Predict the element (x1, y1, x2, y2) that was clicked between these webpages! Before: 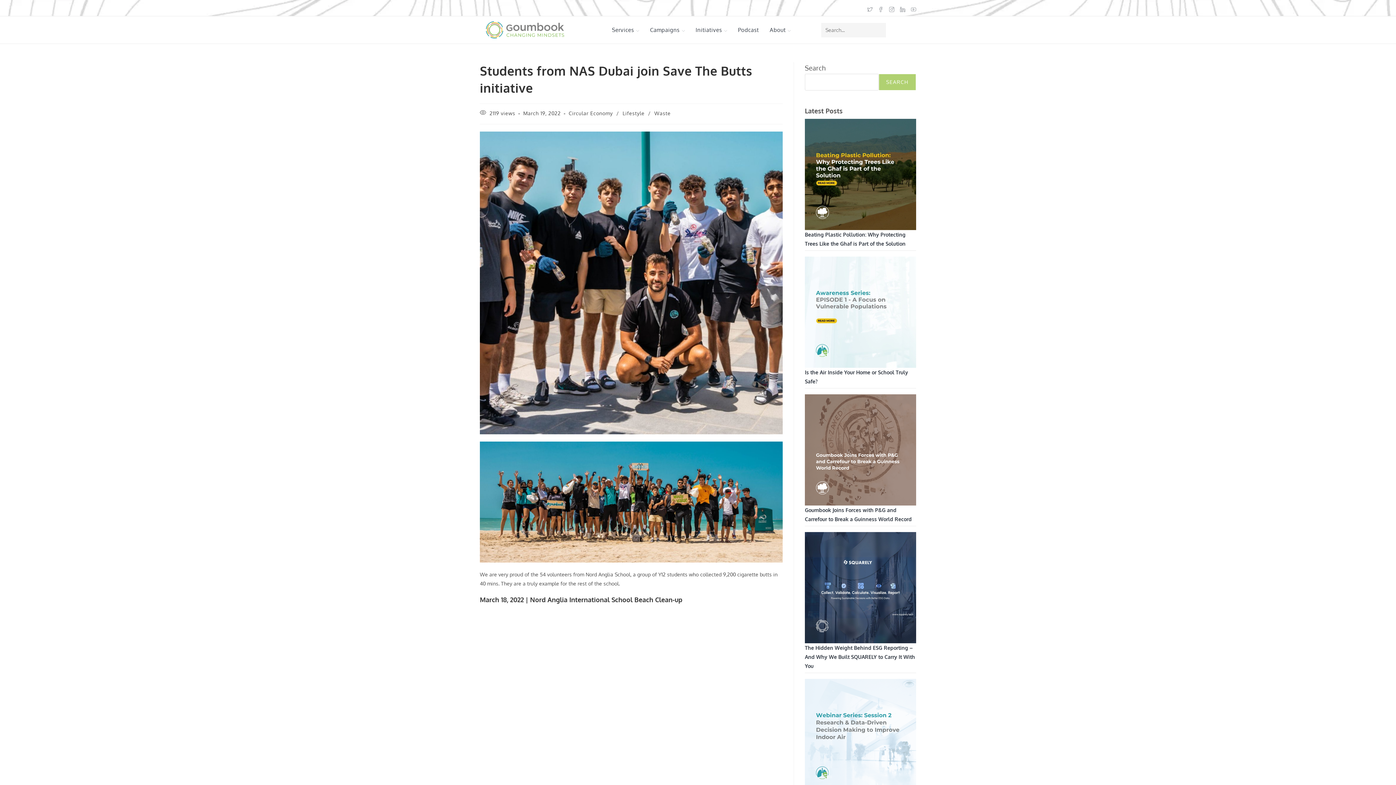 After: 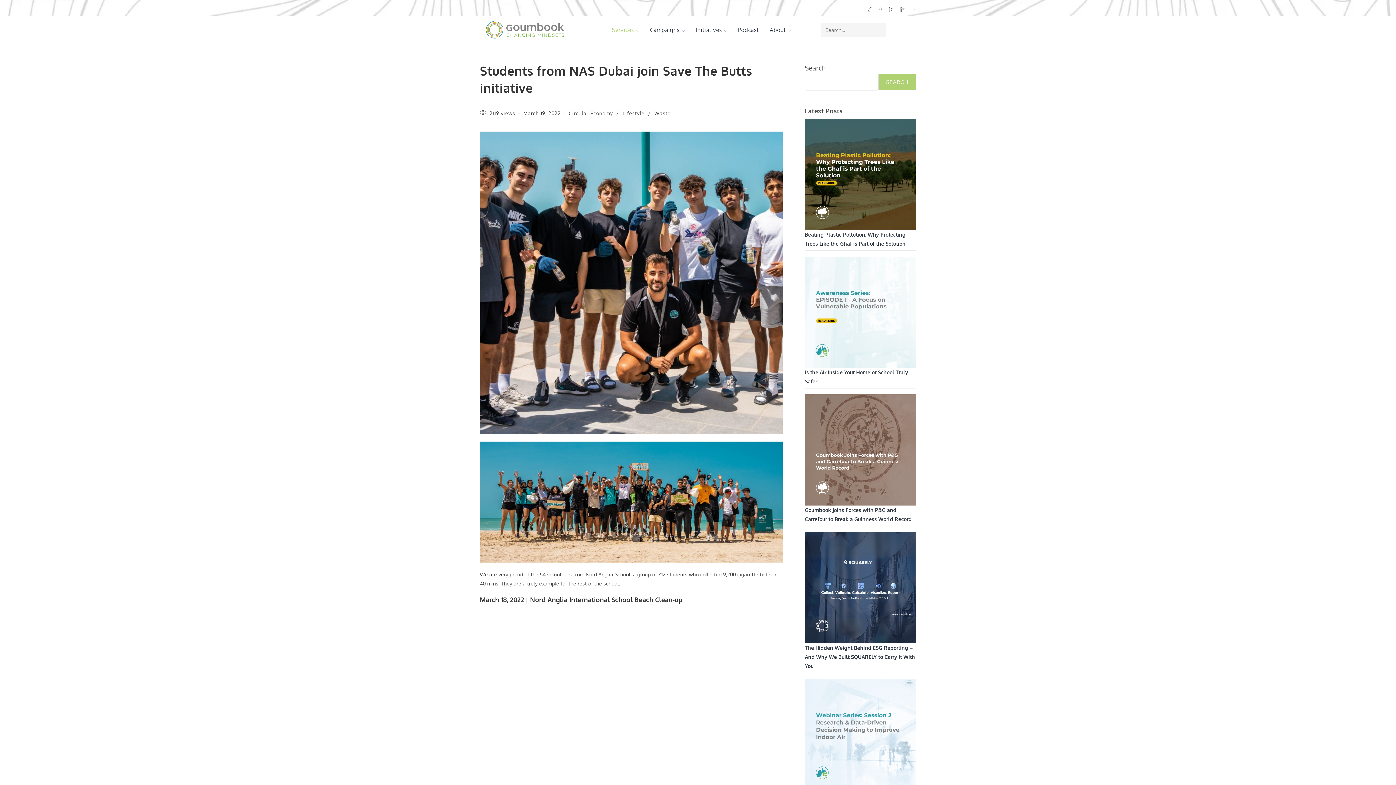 Action: bbox: (606, 16, 644, 43) label: Services